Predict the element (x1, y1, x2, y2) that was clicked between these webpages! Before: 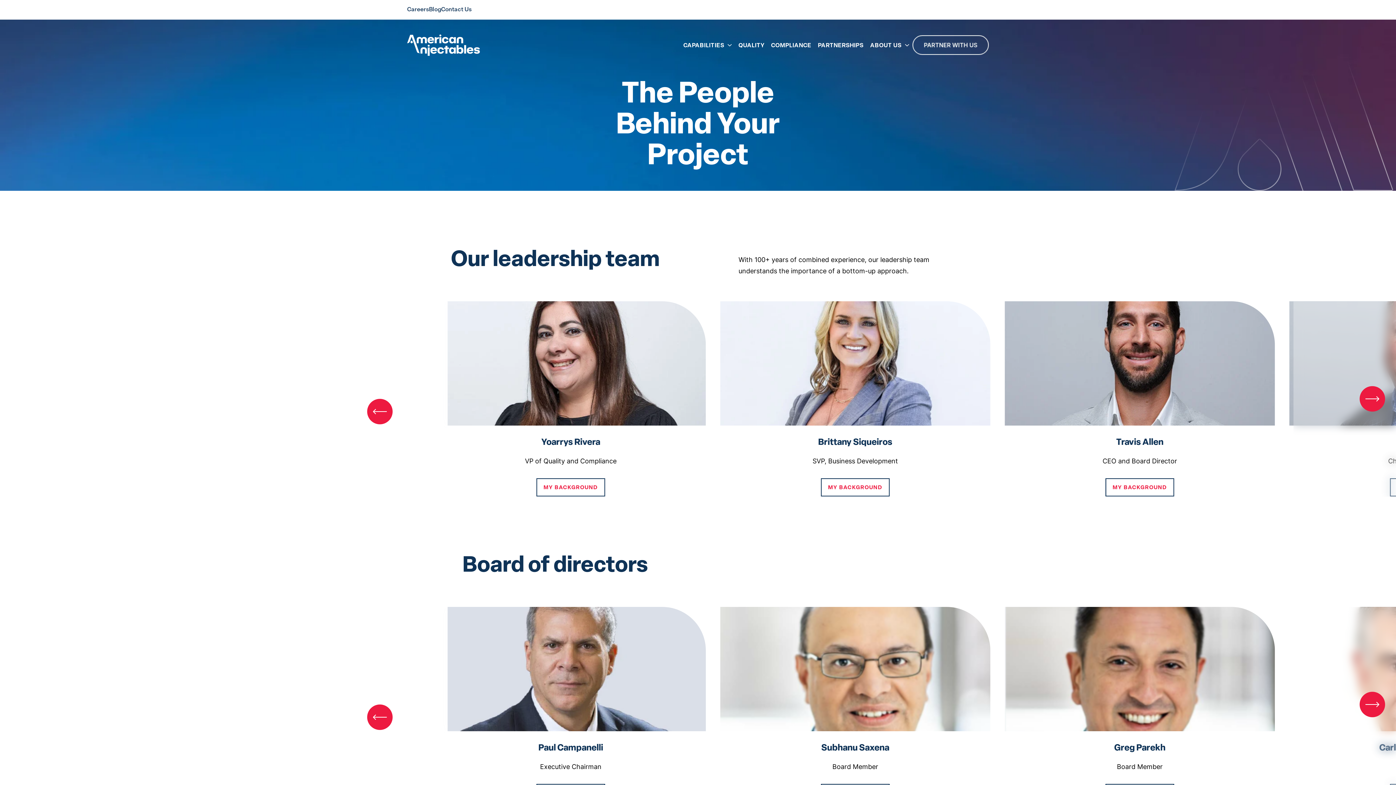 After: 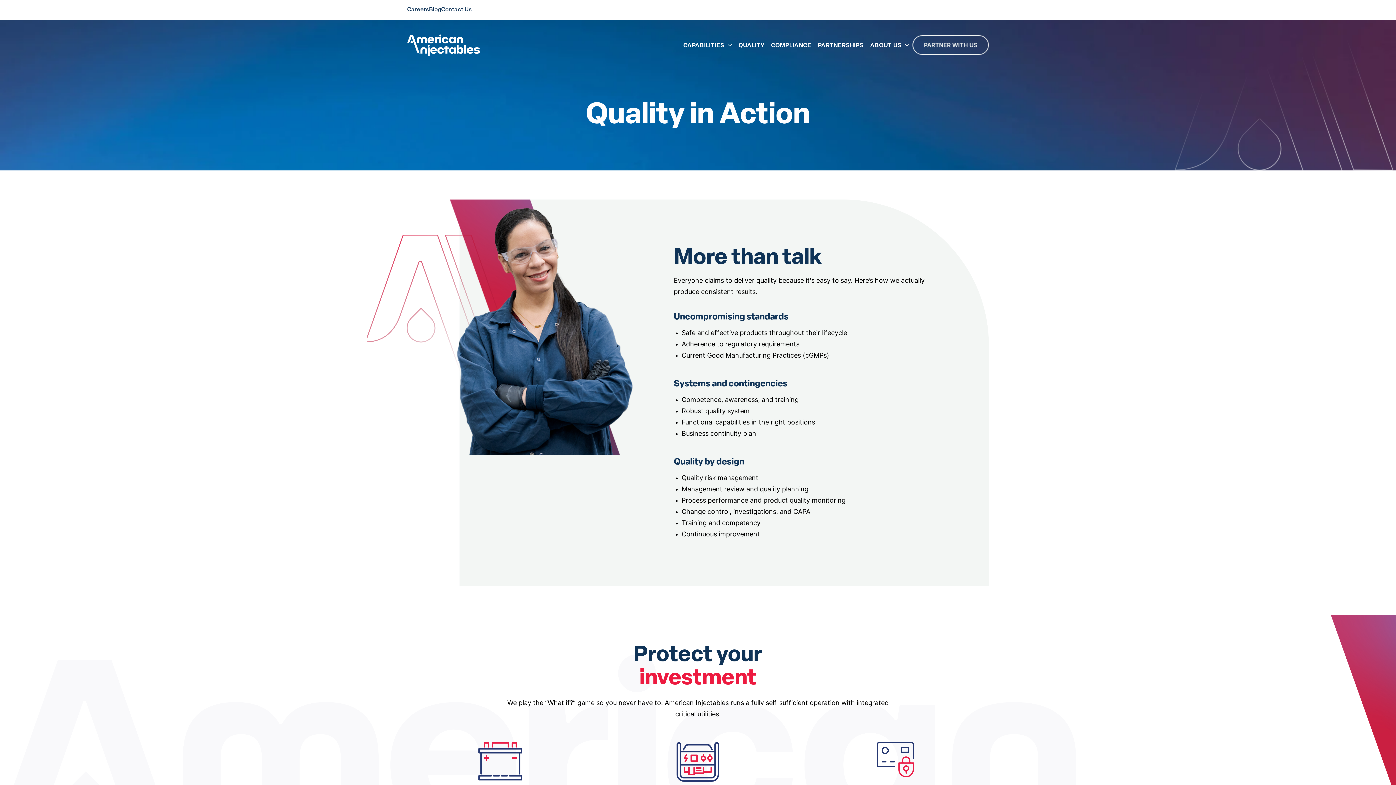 Action: label: QUALITY bbox: (735, 36, 767, 53)